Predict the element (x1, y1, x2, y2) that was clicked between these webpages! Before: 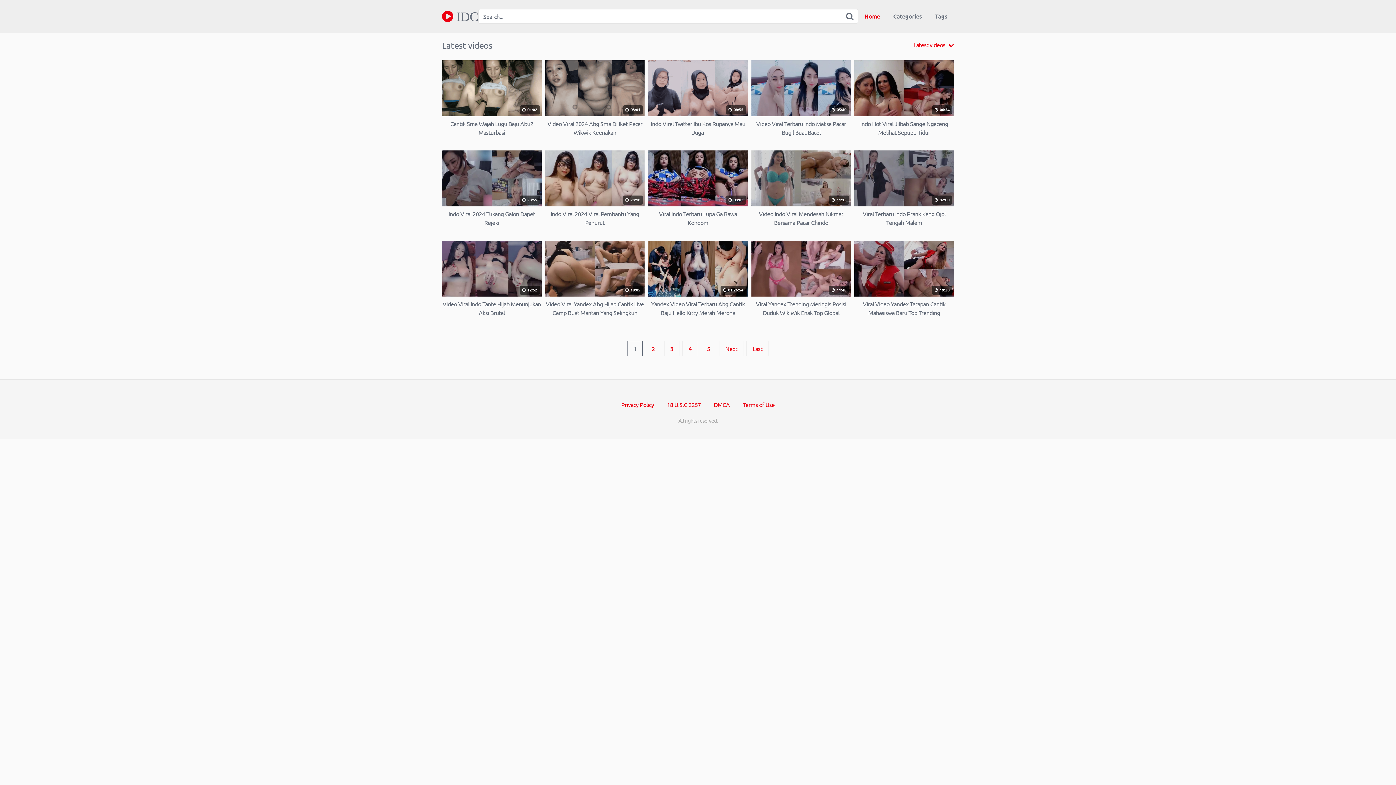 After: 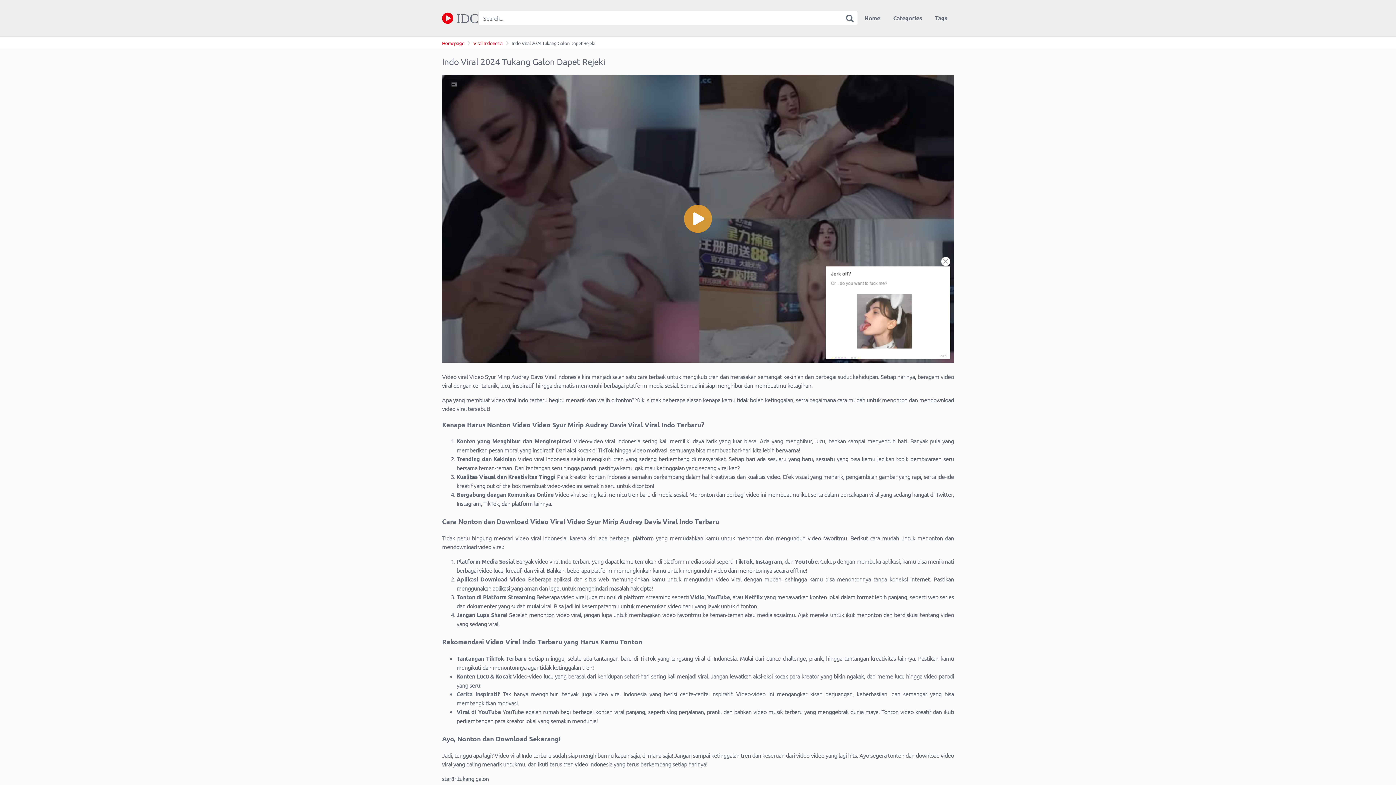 Action: bbox: (442, 150, 541, 226) label:  28:55
Indo Viral 2024 Tukang Galon Dapet Rejeki